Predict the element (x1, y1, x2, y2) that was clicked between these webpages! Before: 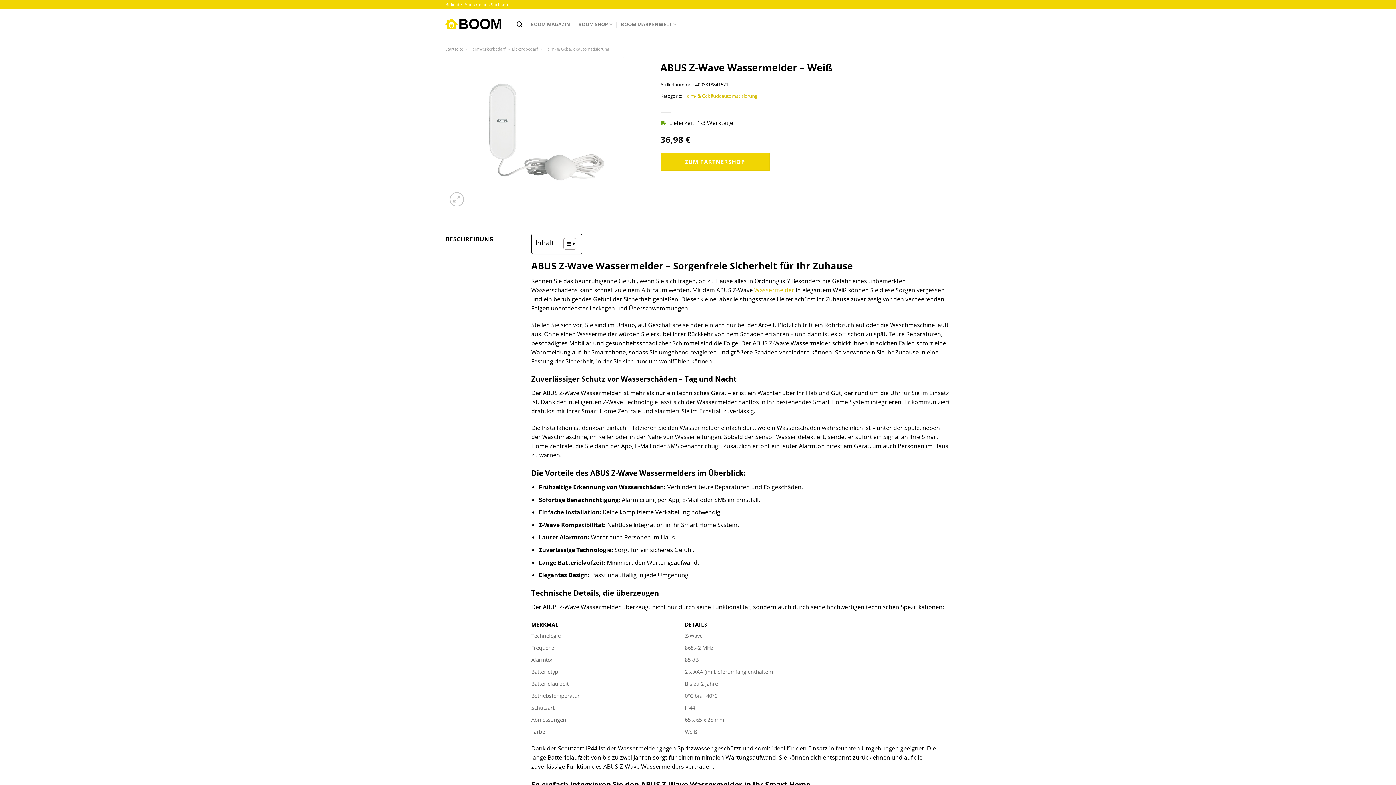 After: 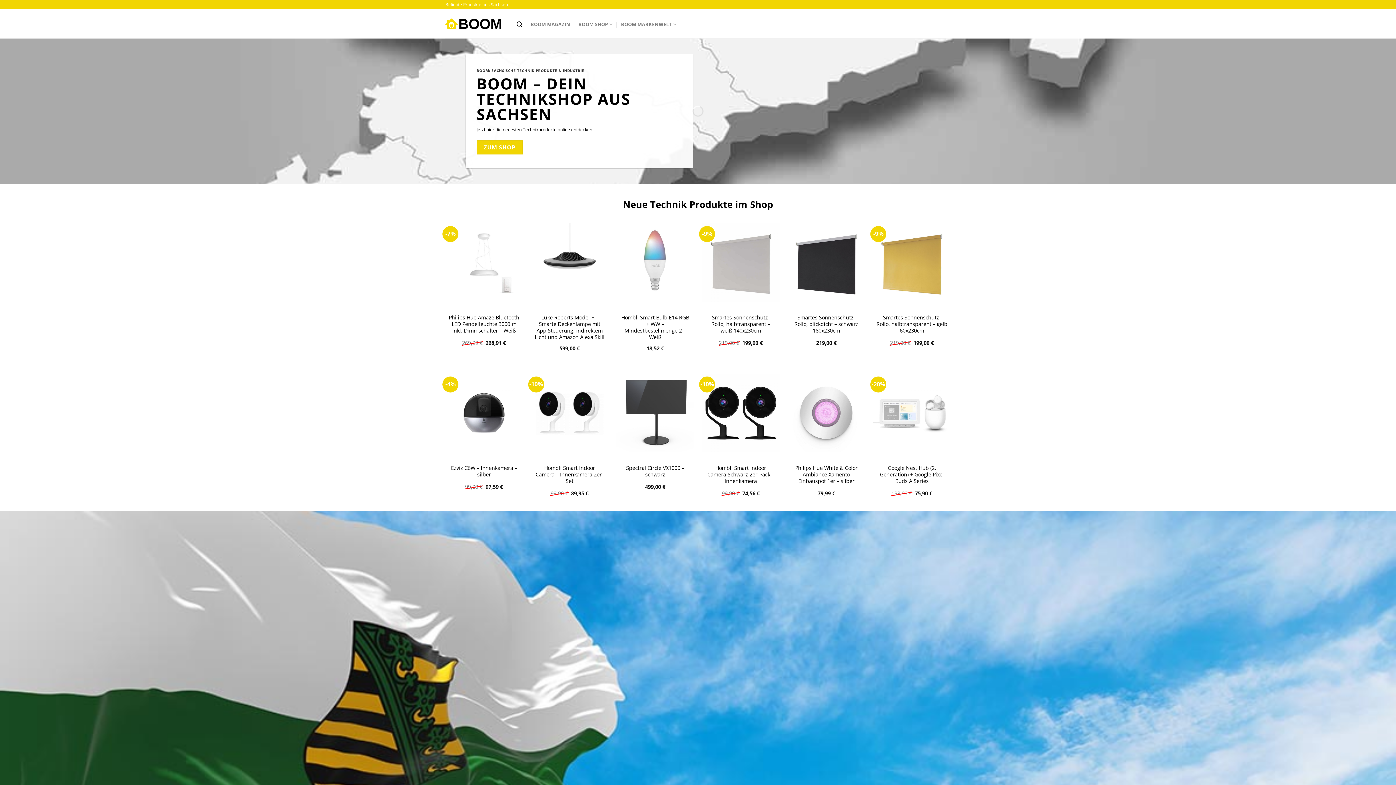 Action: bbox: (445, 46, 463, 51) label: Startseite